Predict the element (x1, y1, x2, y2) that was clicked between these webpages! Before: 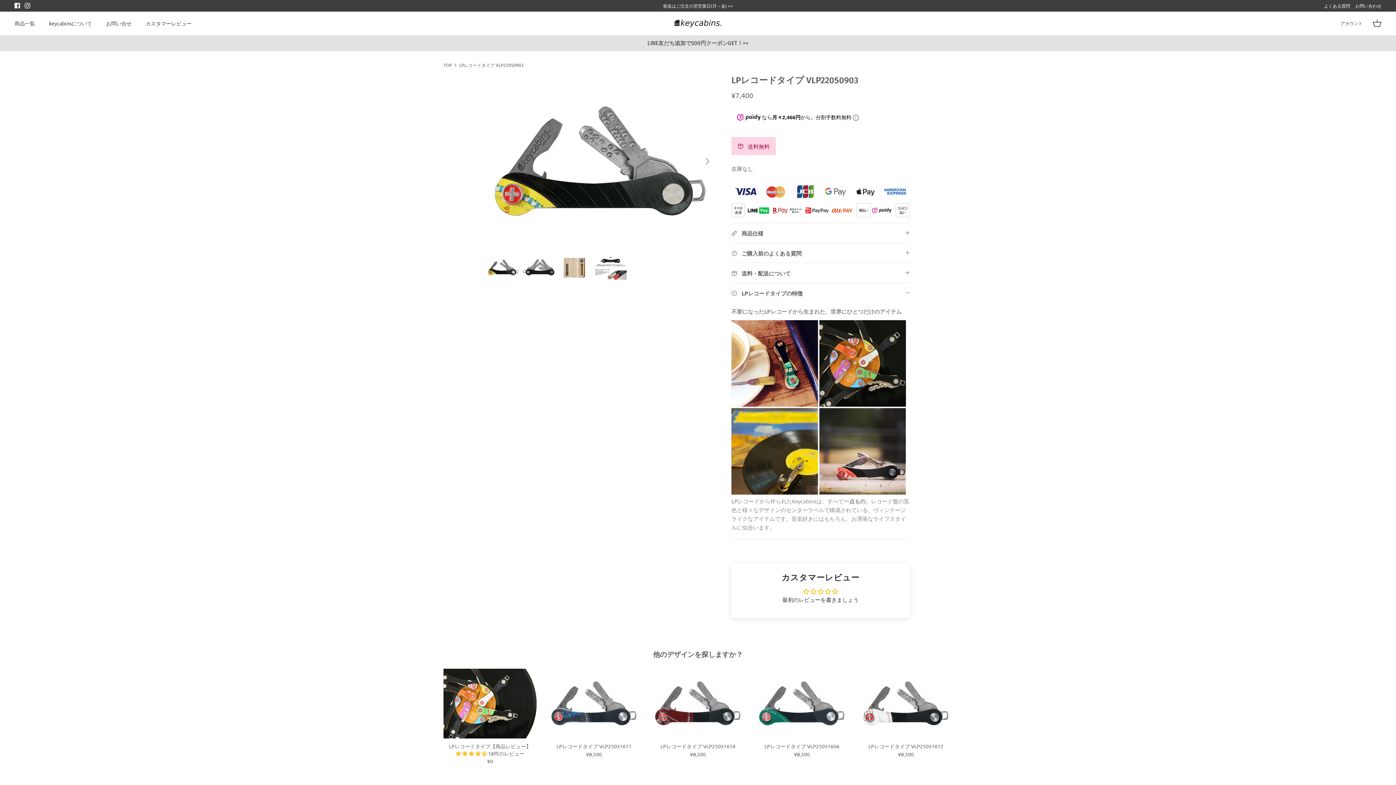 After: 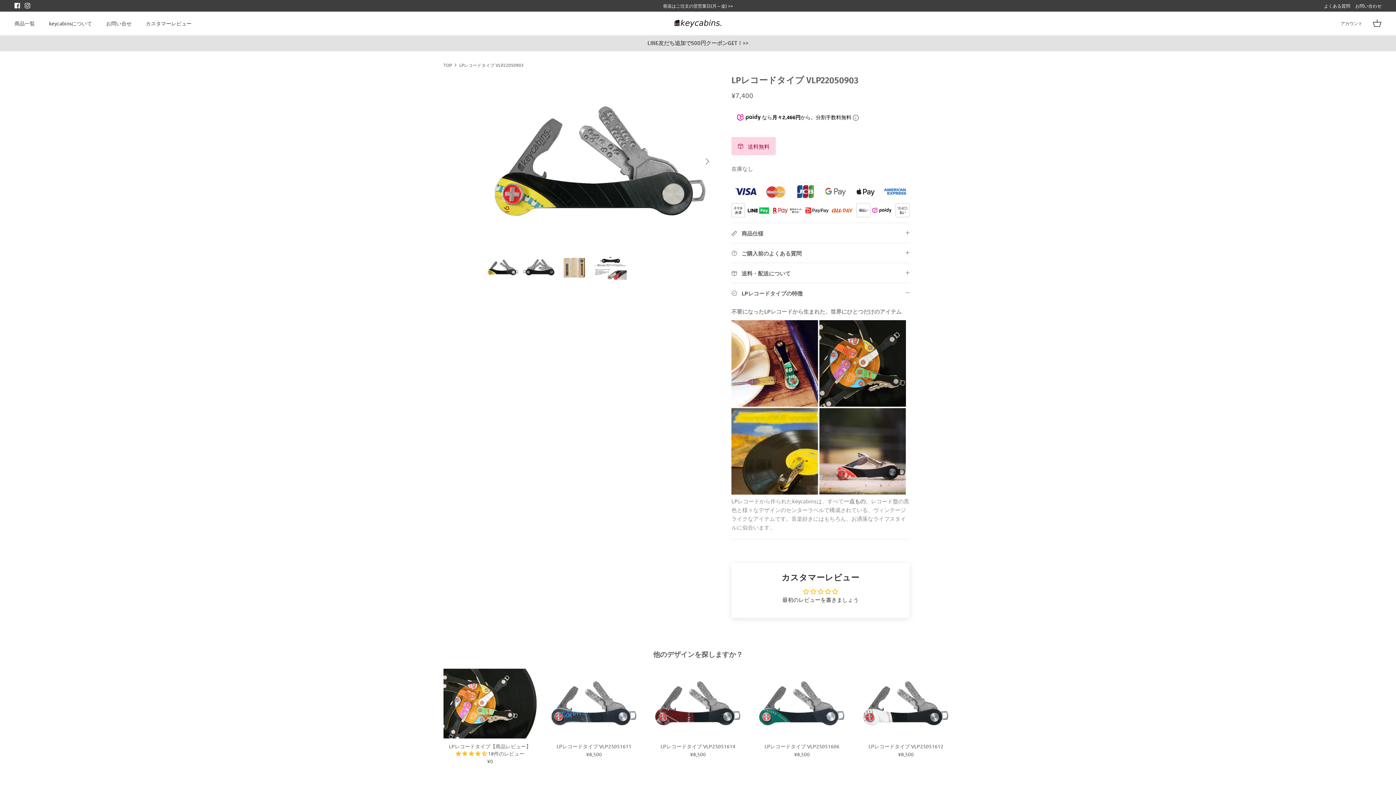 Action: label: Facebook bbox: (14, 2, 20, 8)